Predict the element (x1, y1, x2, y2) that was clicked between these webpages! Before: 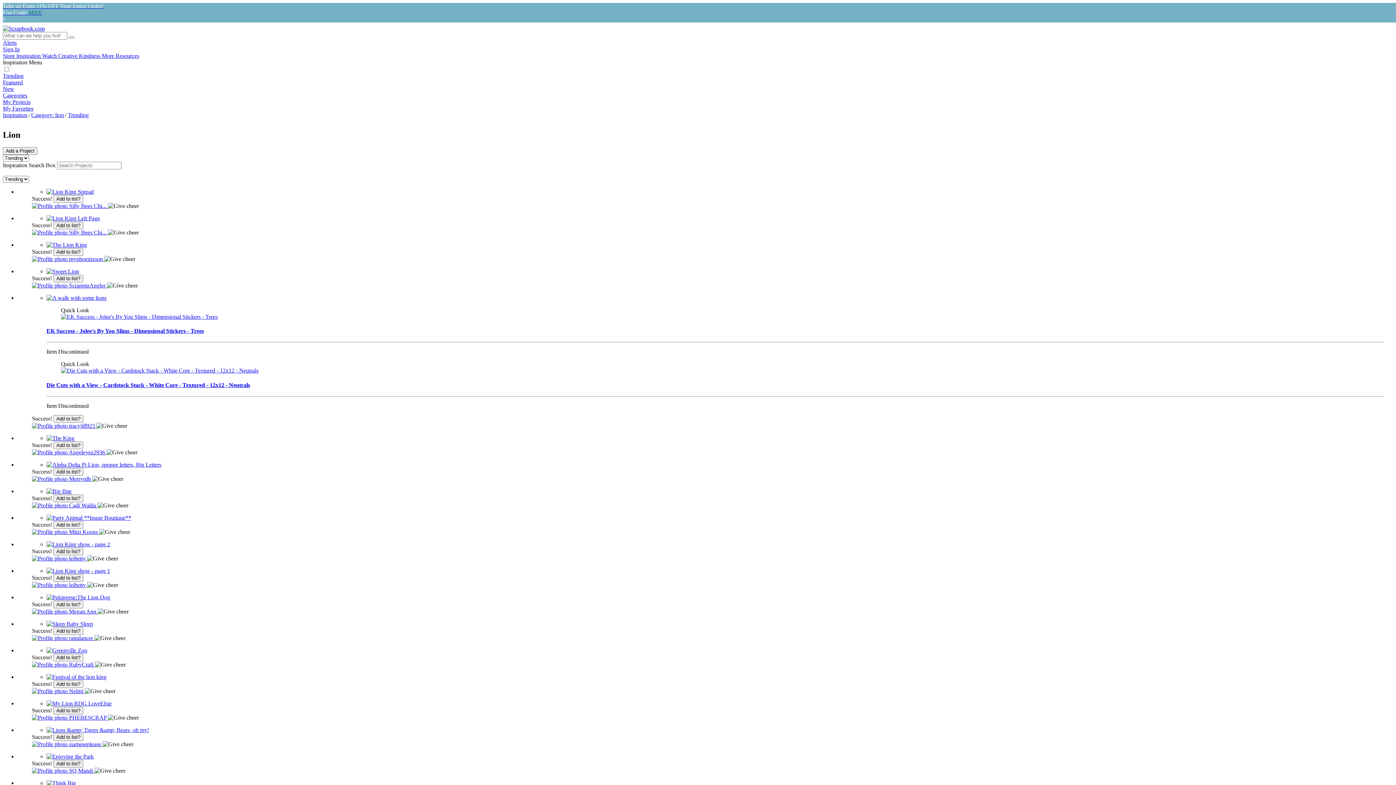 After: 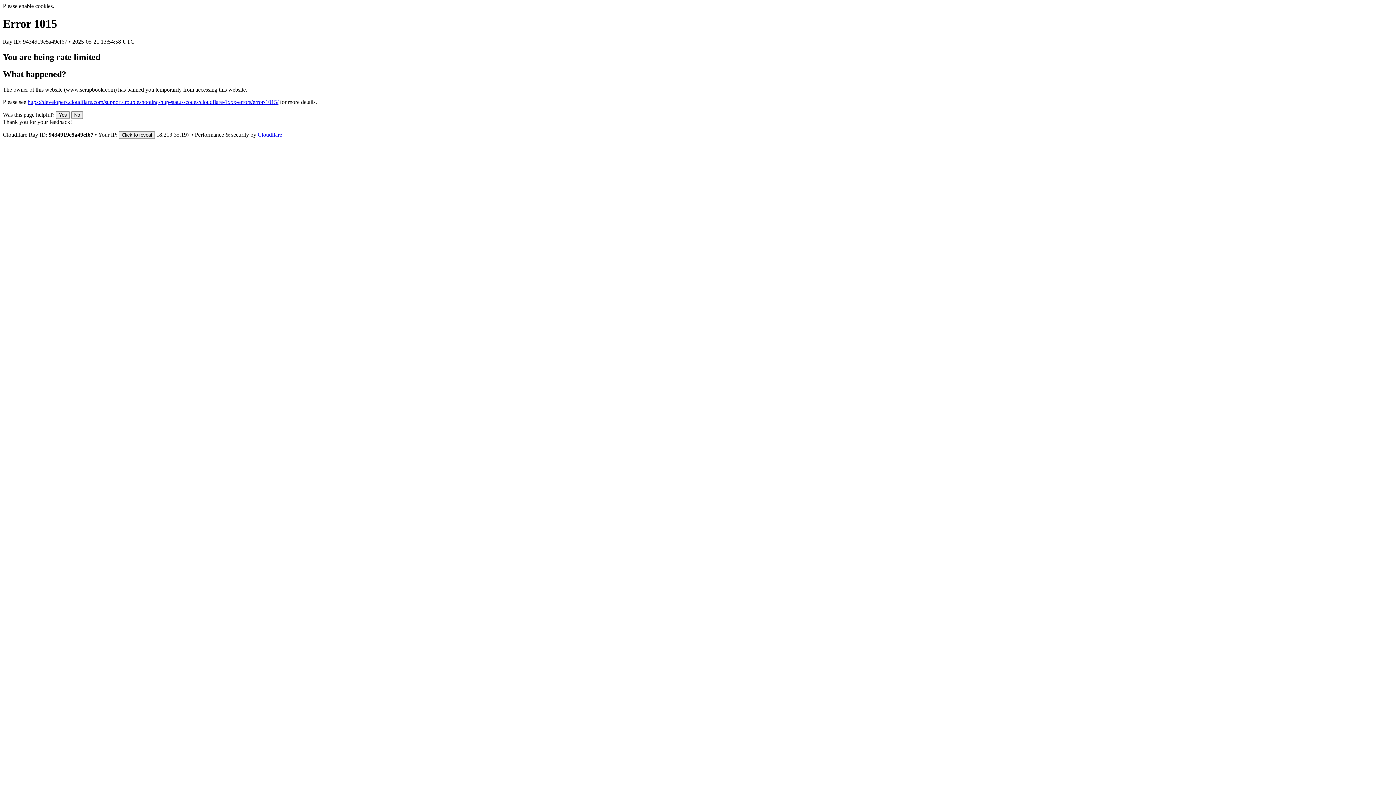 Action: bbox: (32, 229, 108, 235) label:  Silly Bees Chi... 